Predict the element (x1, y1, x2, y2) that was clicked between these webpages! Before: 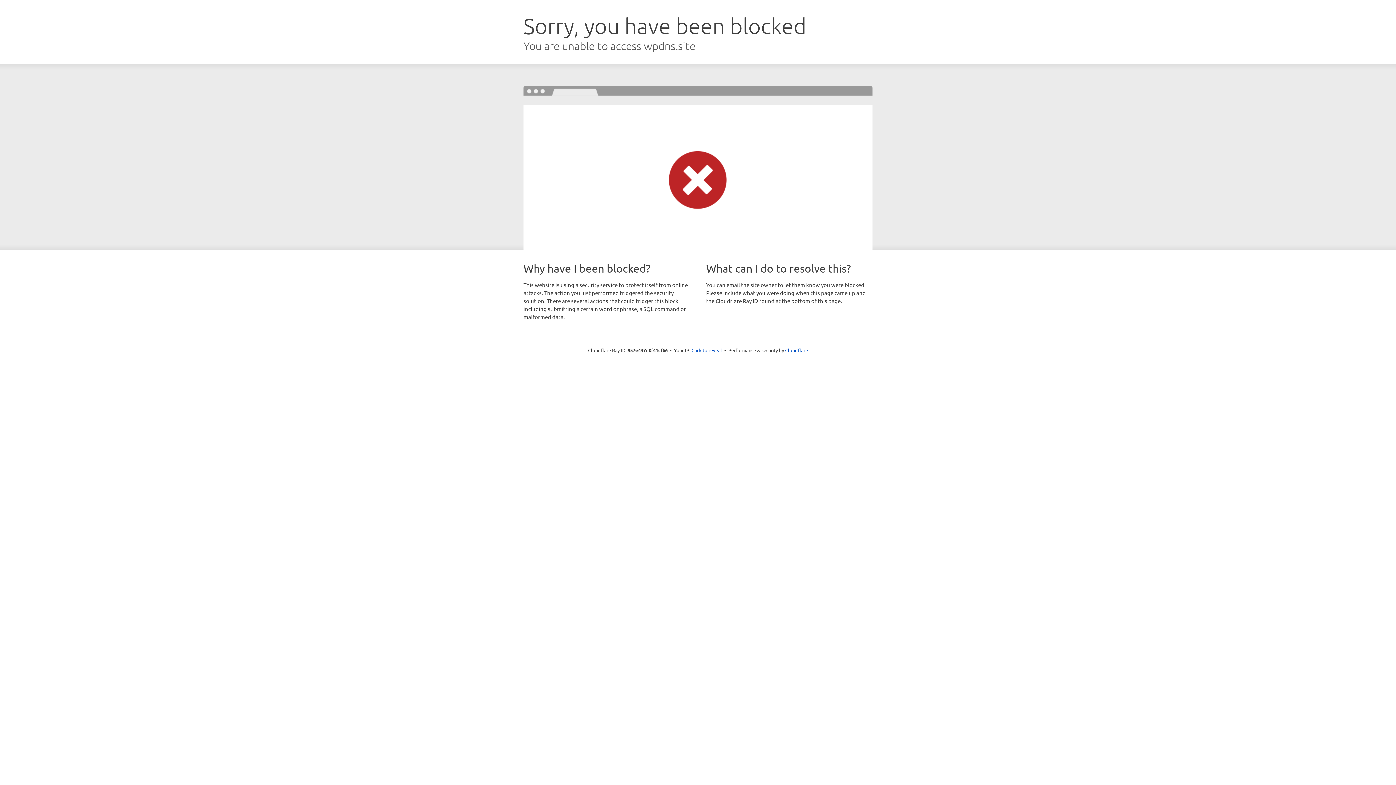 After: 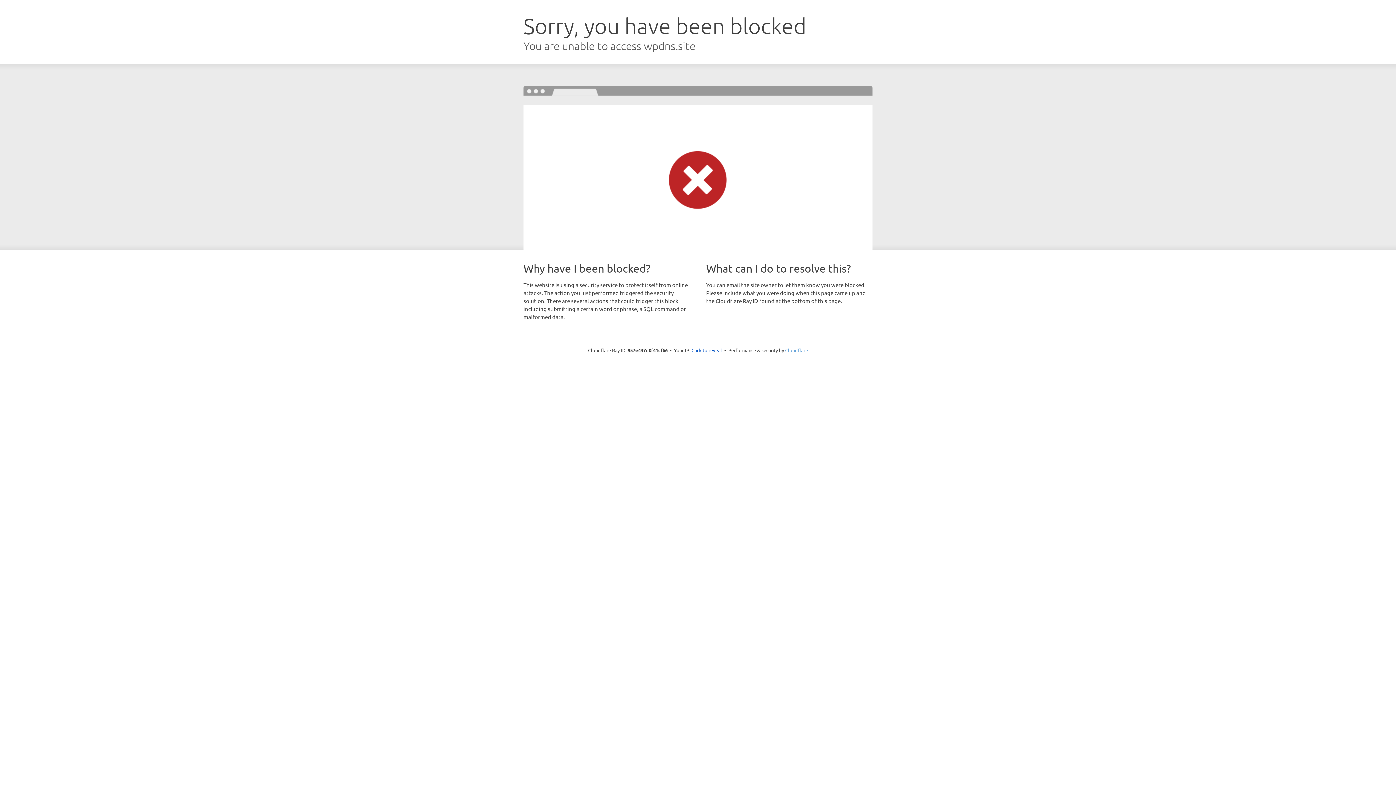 Action: label: Cloudflare bbox: (785, 347, 808, 353)